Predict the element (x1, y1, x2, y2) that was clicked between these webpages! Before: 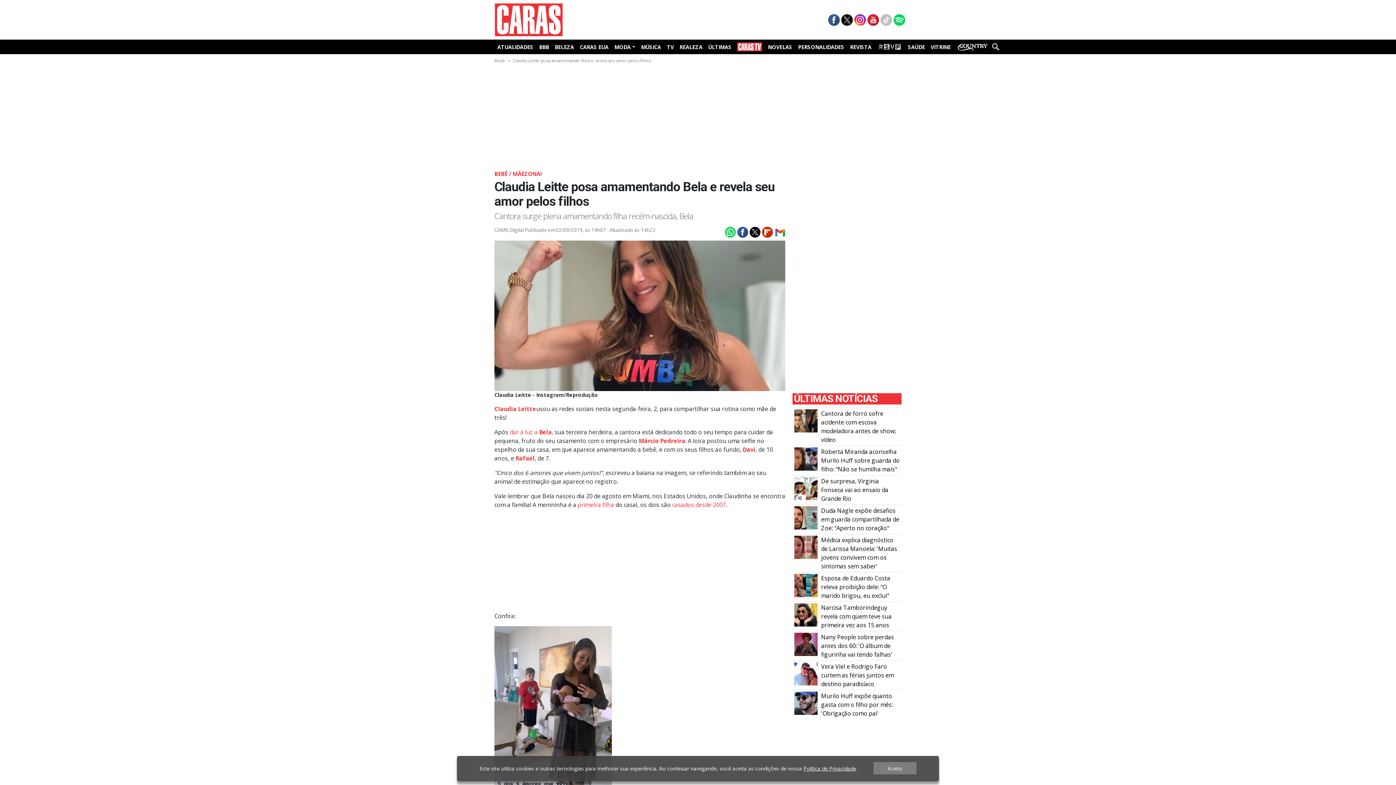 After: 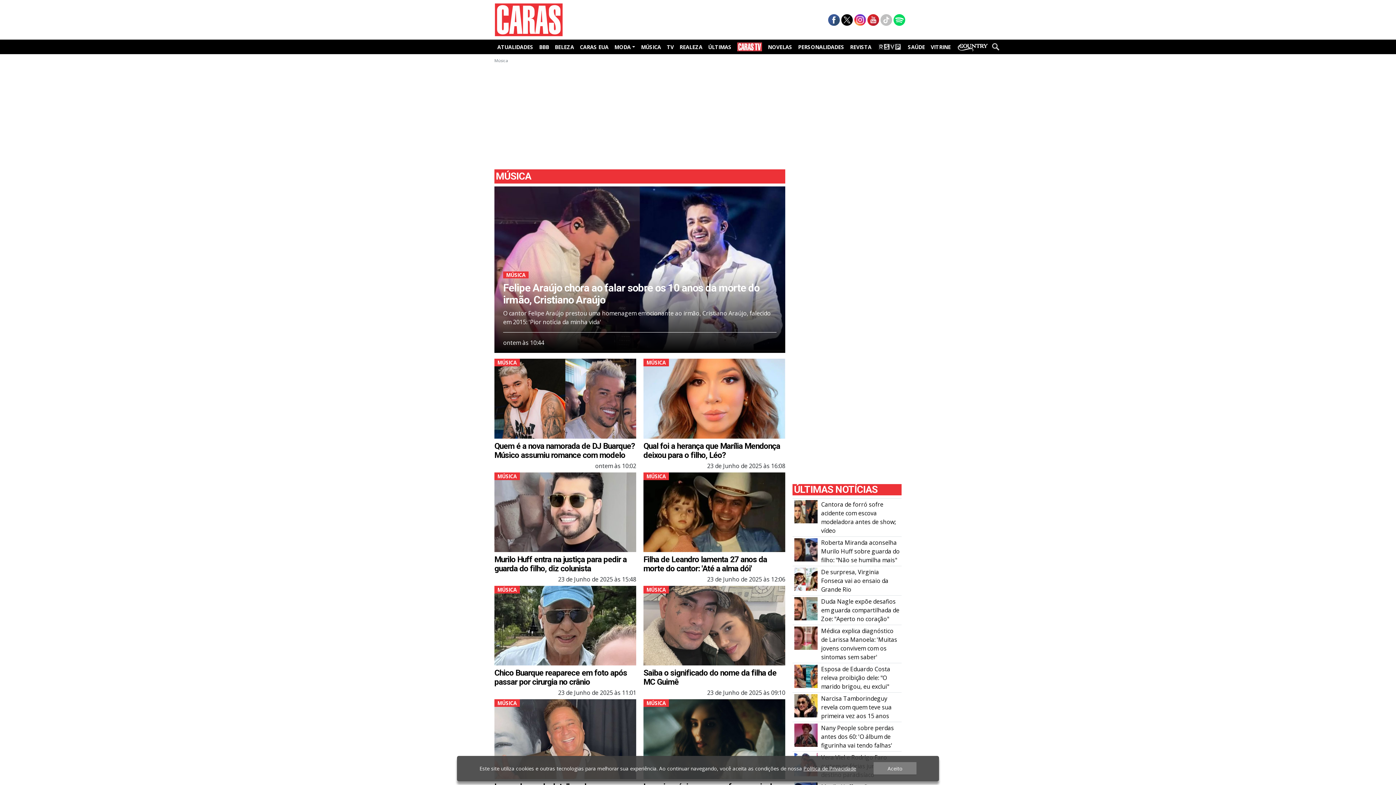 Action: label: MÚSICA bbox: (638, 41, 664, 52)